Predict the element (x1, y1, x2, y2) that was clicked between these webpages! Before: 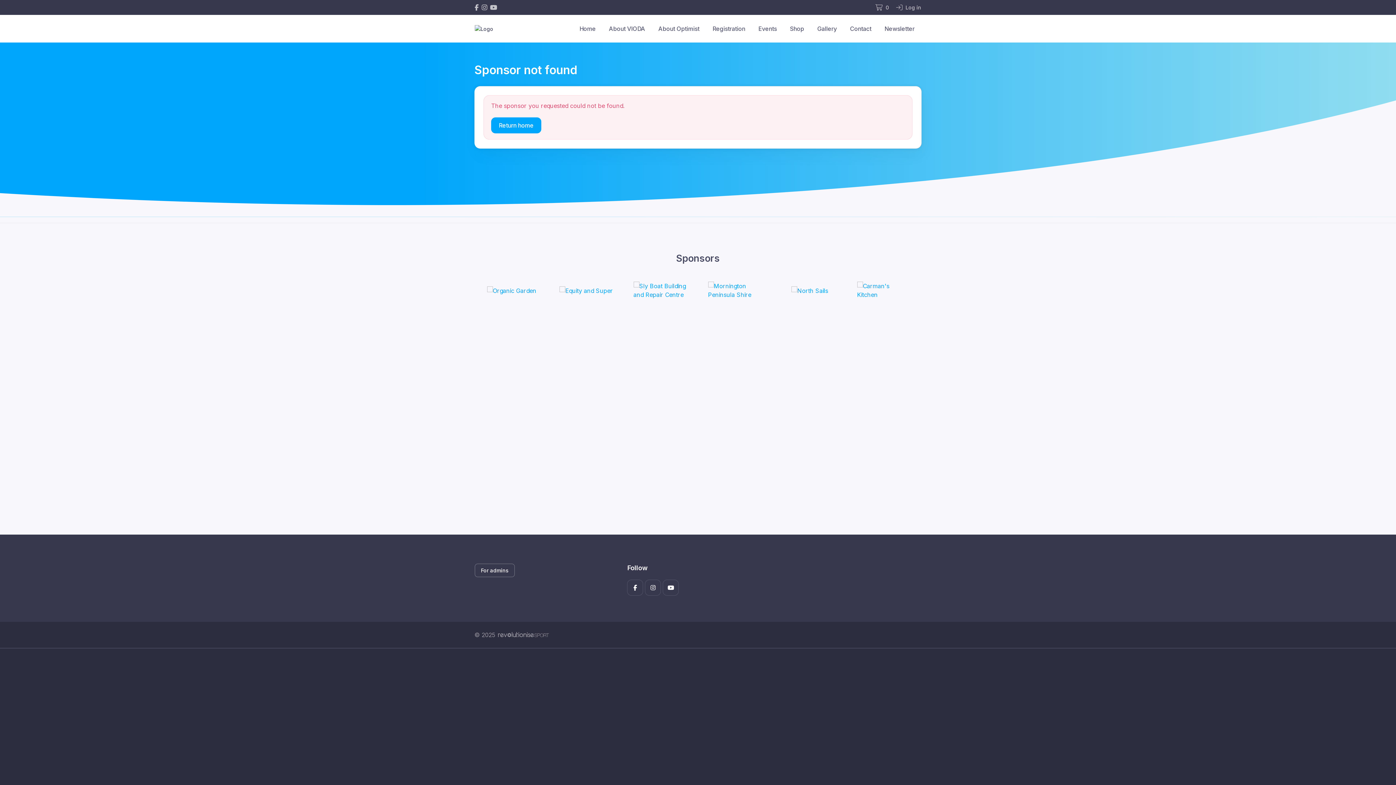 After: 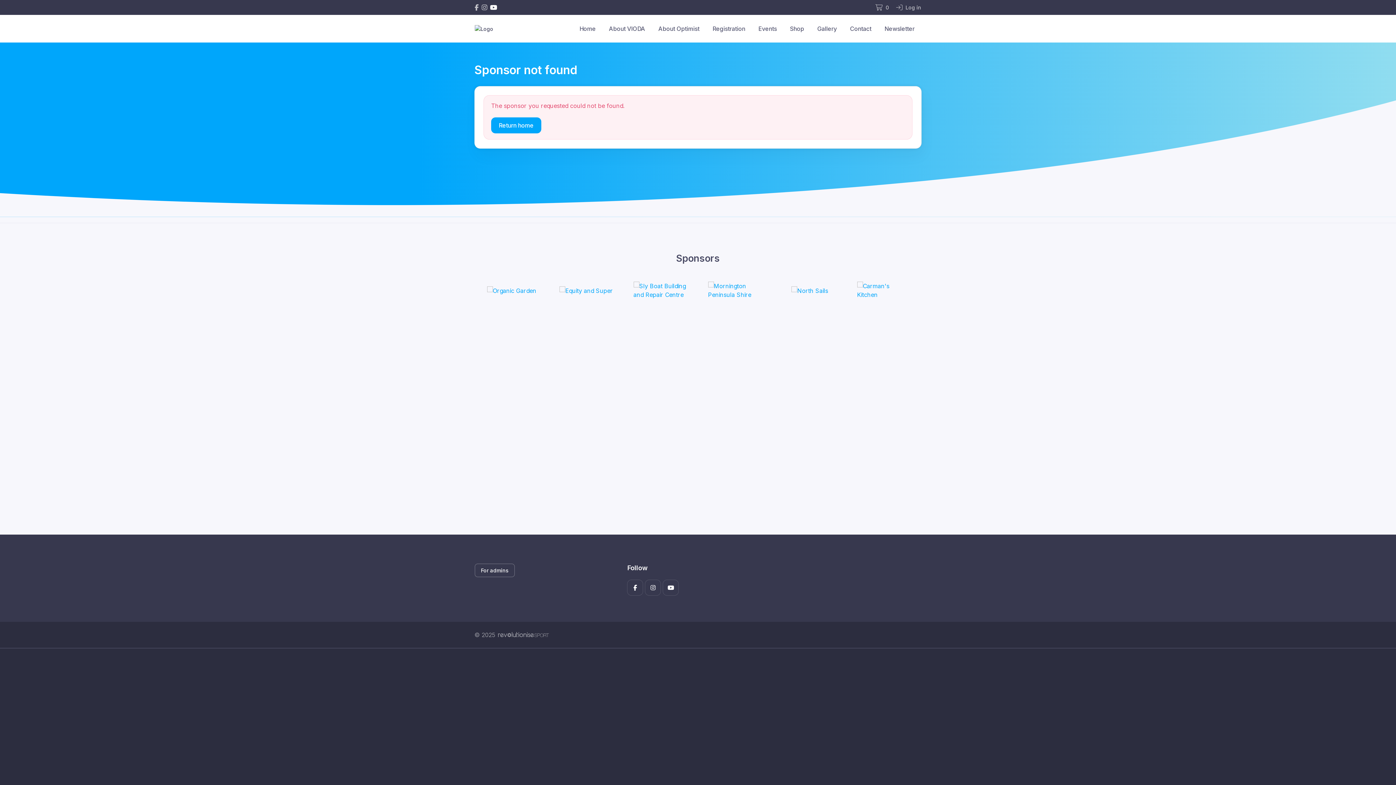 Action: bbox: (490, 3, 497, 11)